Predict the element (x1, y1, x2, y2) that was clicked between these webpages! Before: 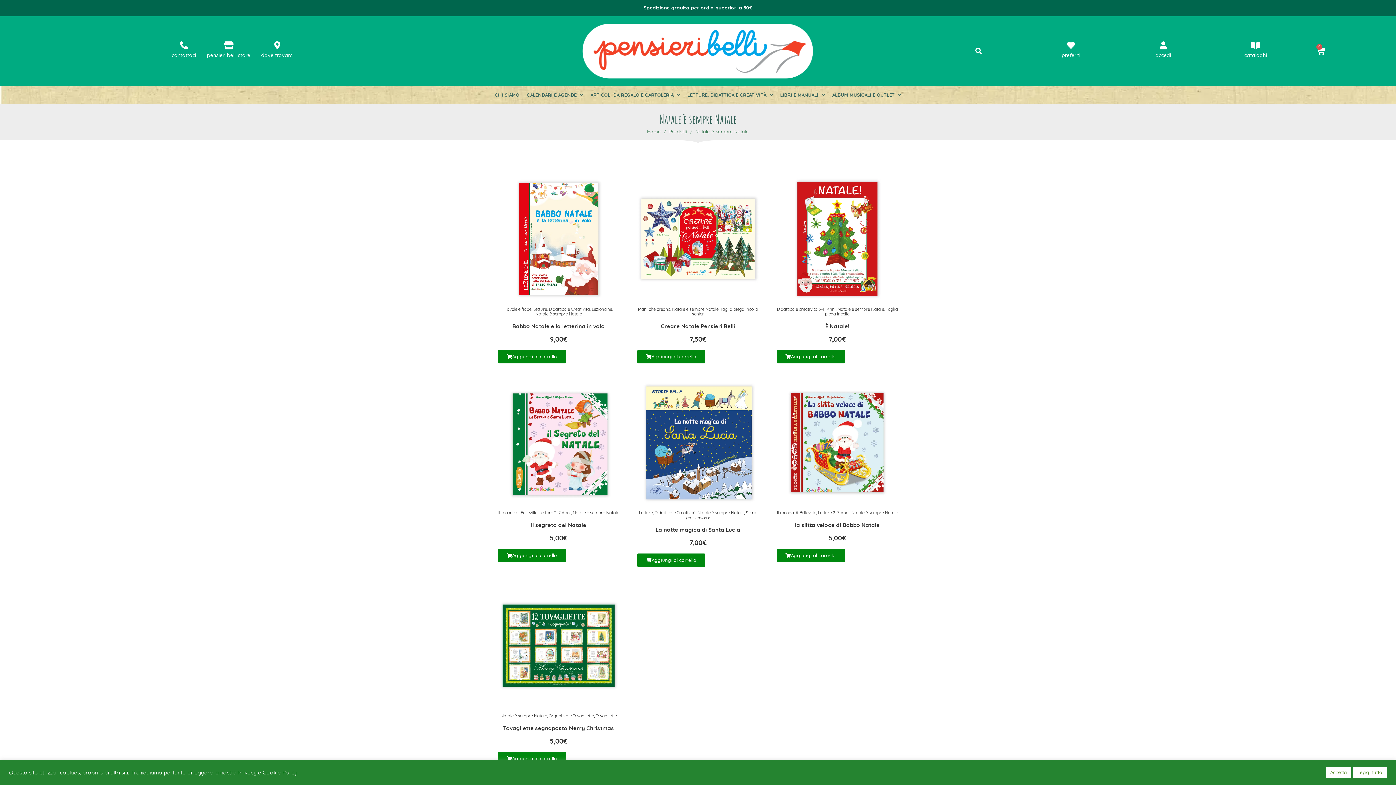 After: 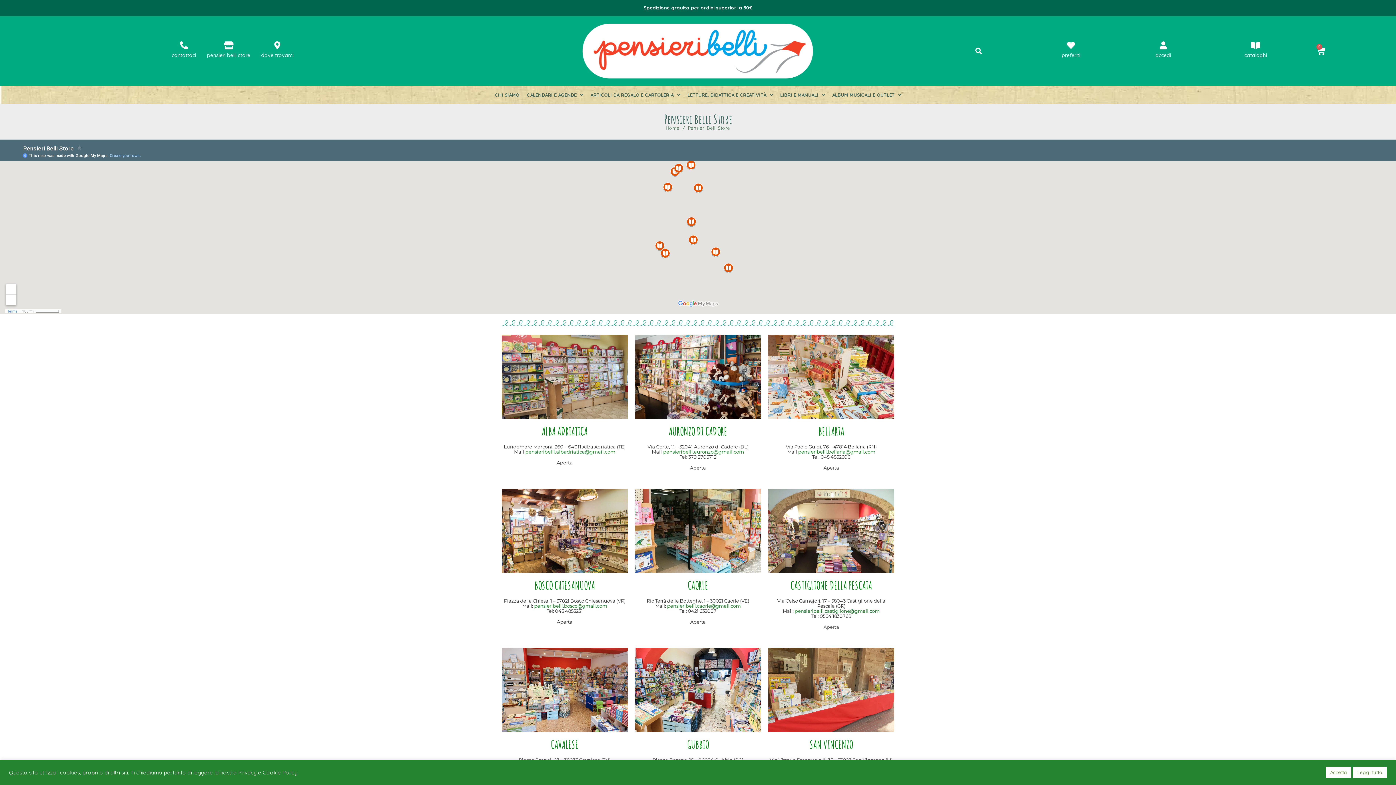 Action: label: pensieri belli store bbox: (224, 41, 232, 49)